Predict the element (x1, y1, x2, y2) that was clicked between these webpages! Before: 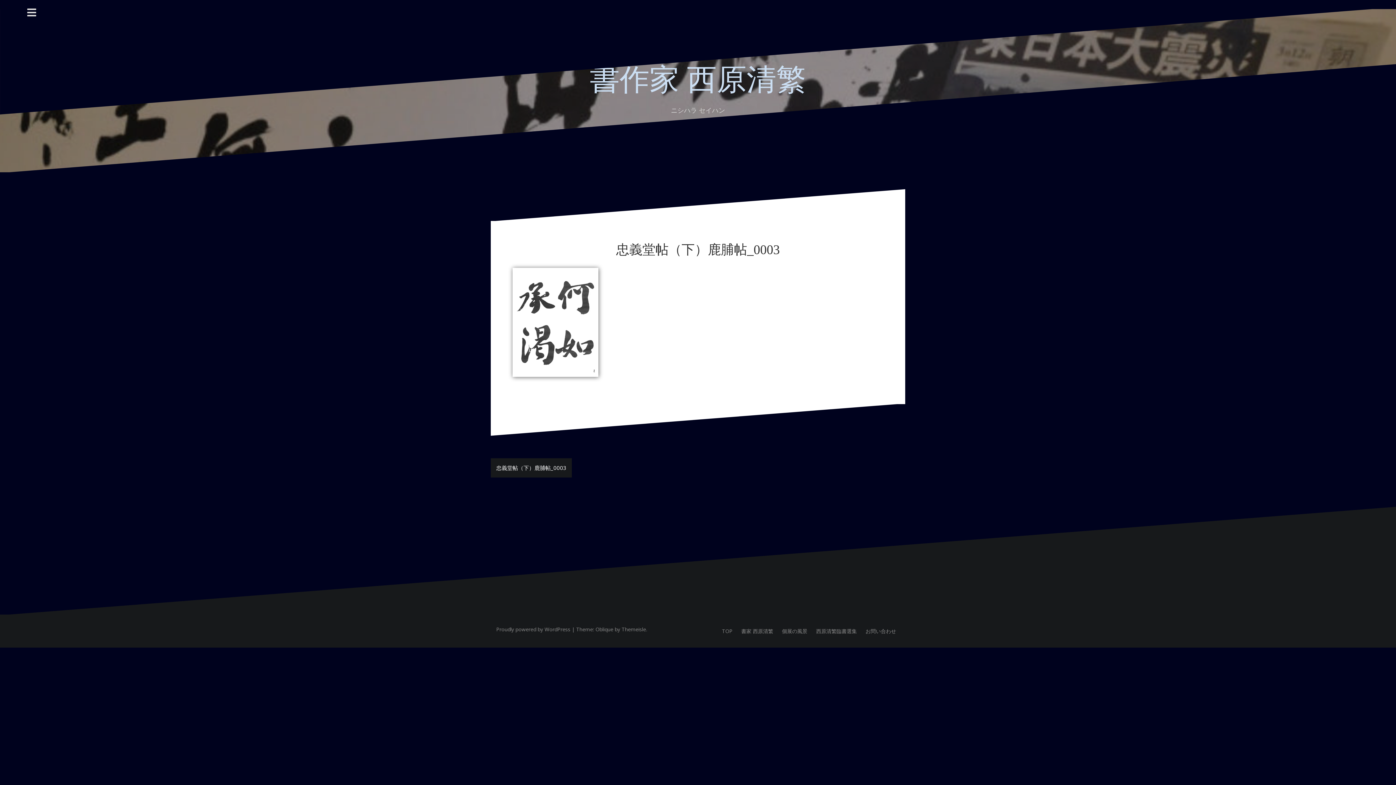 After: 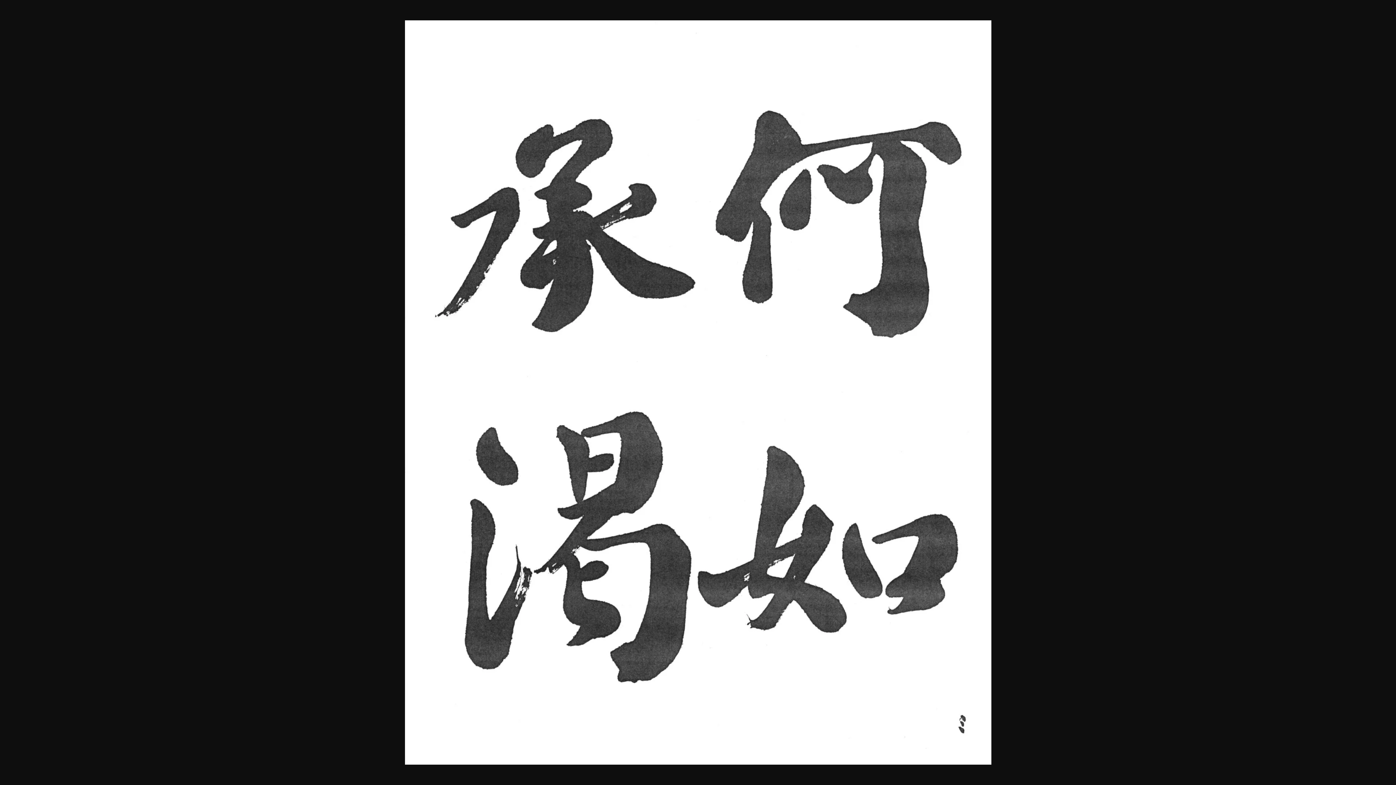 Action: bbox: (512, 318, 598, 325)